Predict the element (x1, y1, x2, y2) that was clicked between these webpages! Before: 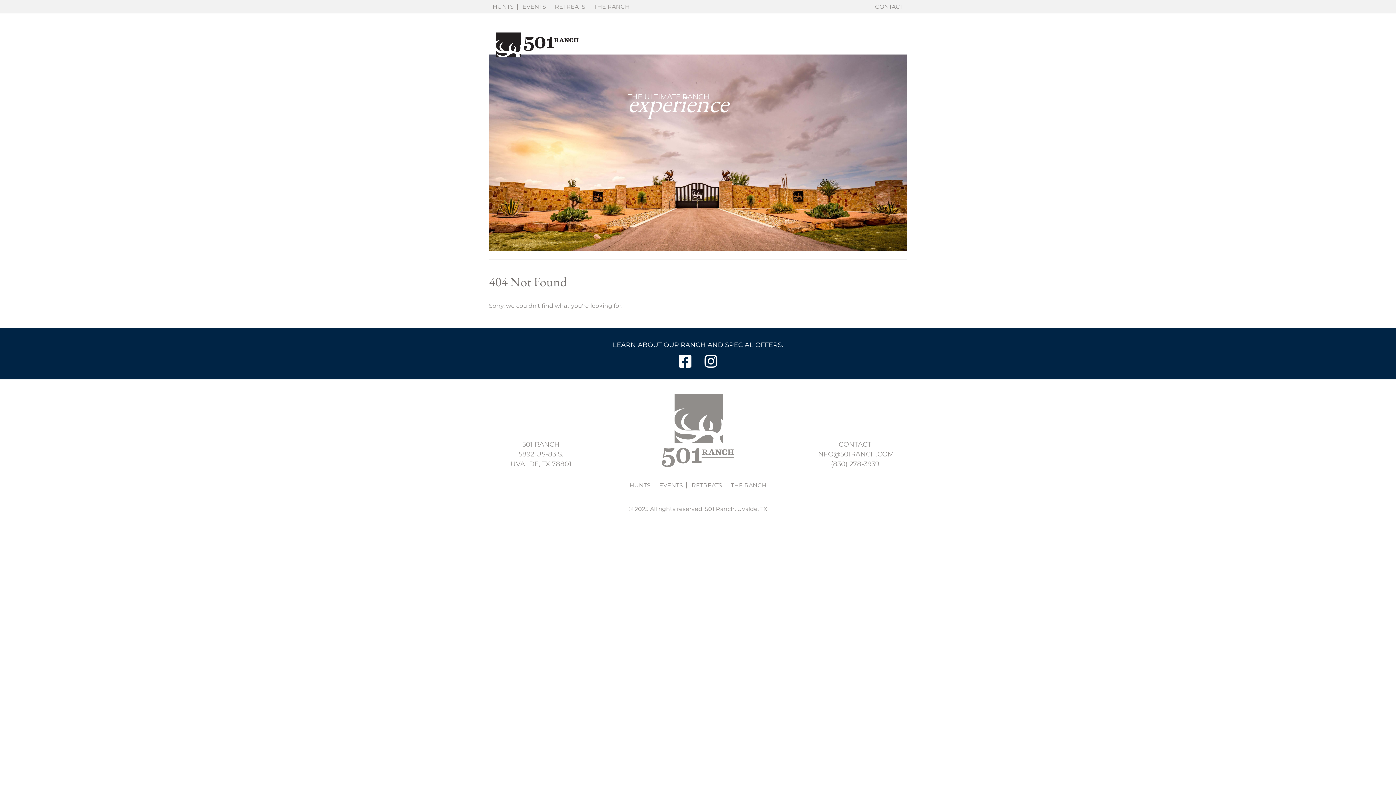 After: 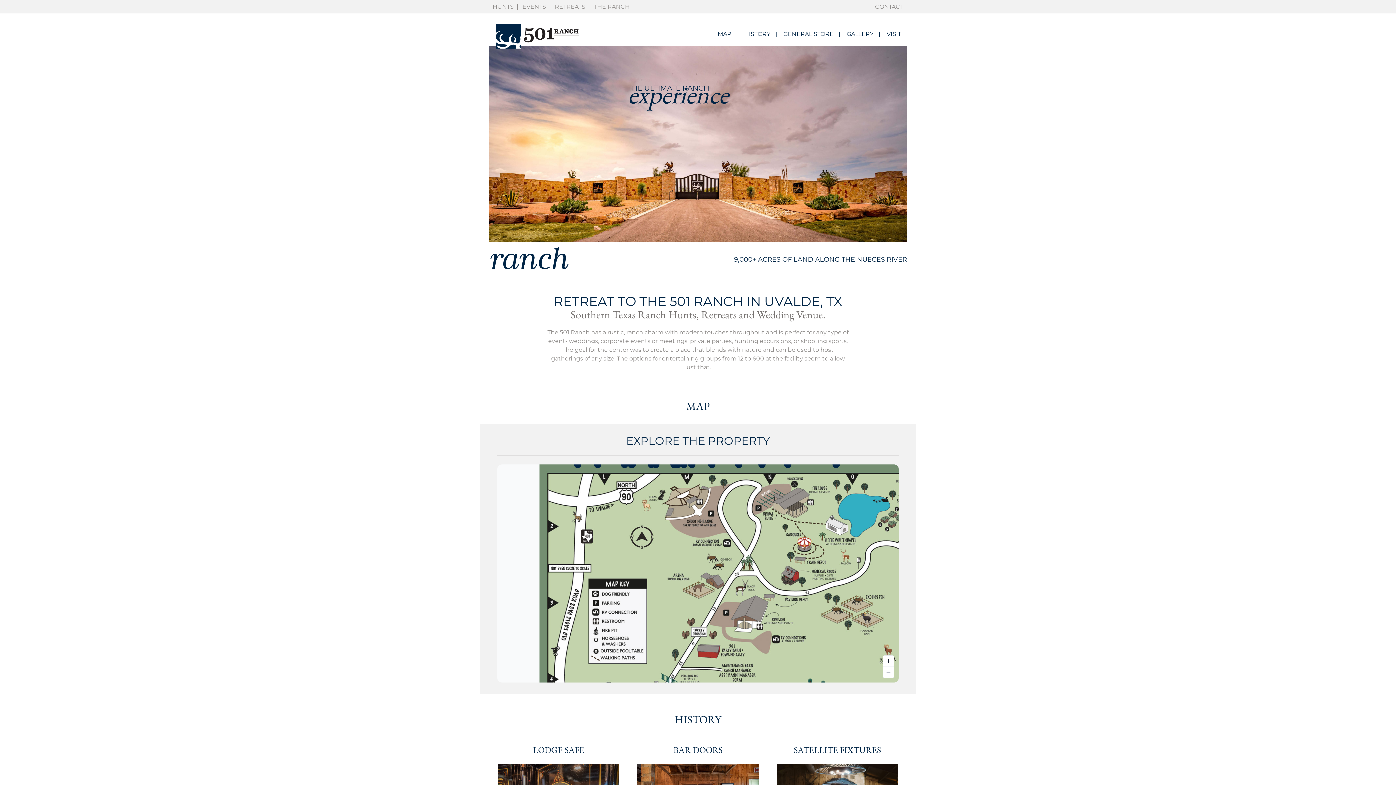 Action: label: THE RANCH bbox: (727, 479, 770, 492)